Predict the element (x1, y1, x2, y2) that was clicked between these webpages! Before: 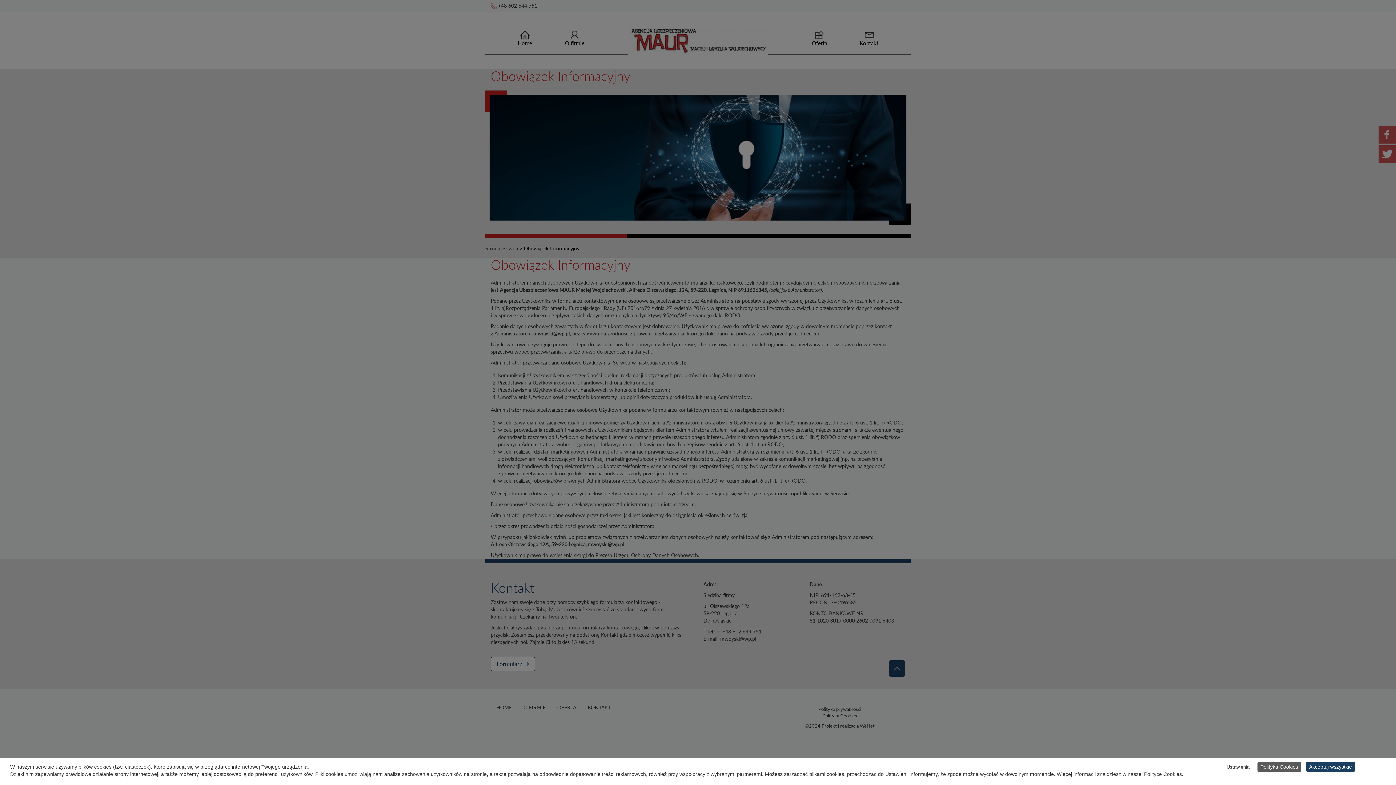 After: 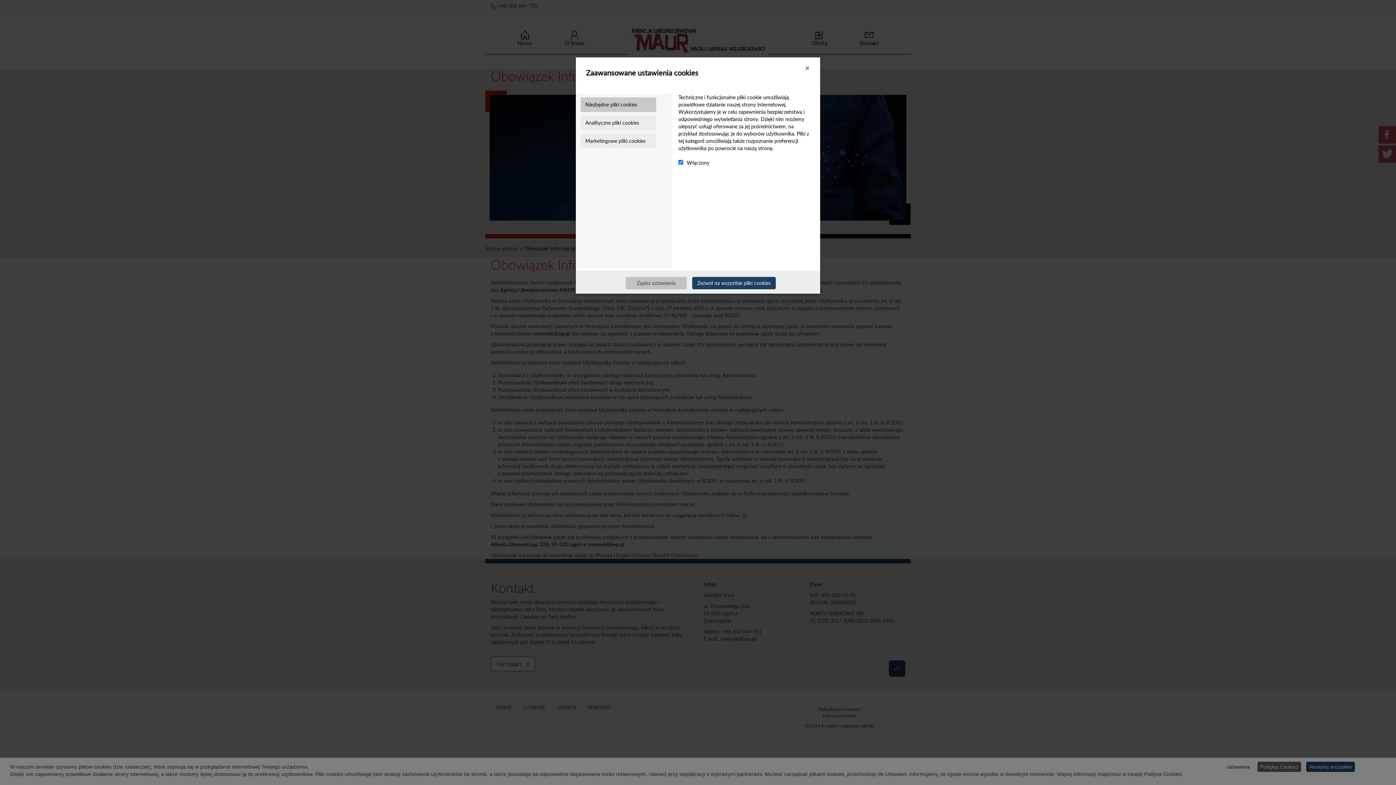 Action: bbox: (1224, 762, 1252, 772) label: Ustawienia